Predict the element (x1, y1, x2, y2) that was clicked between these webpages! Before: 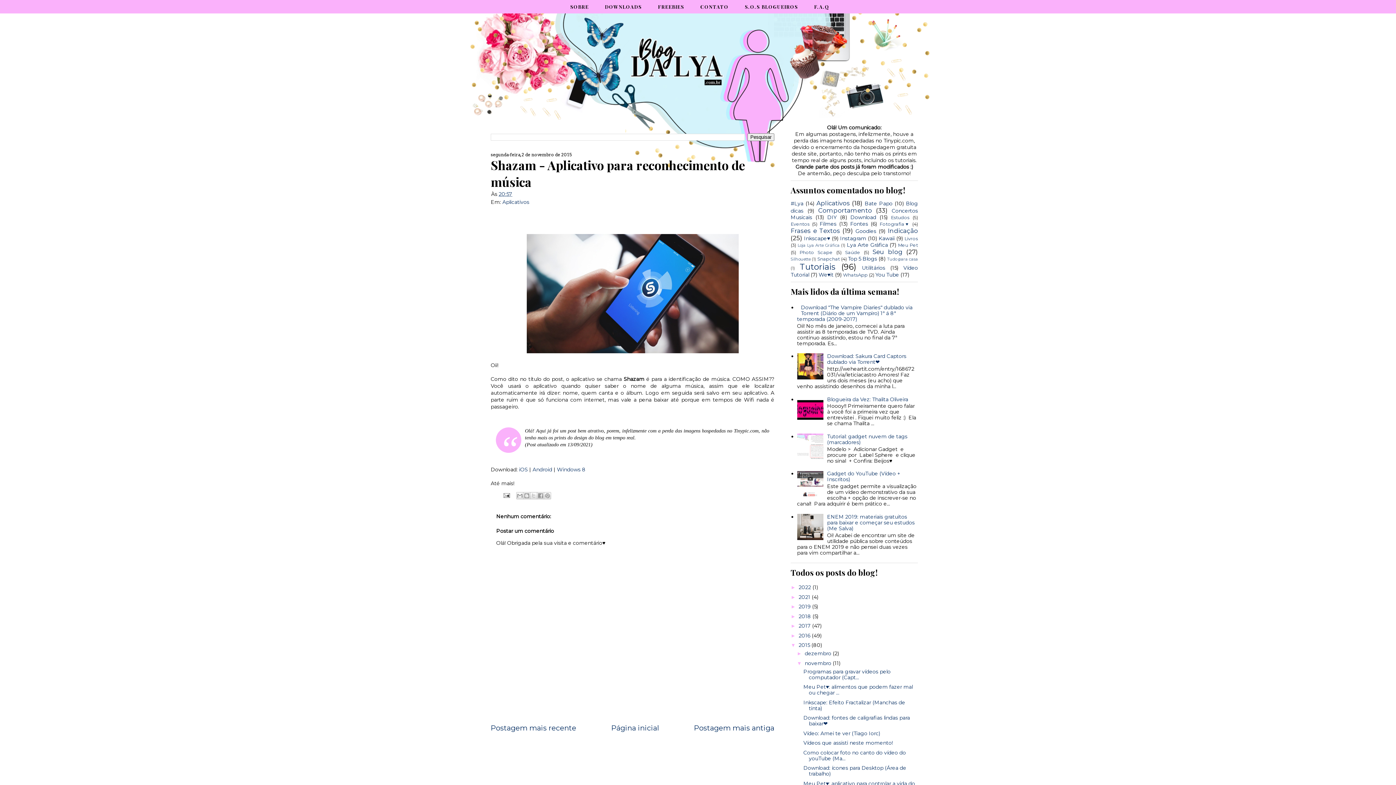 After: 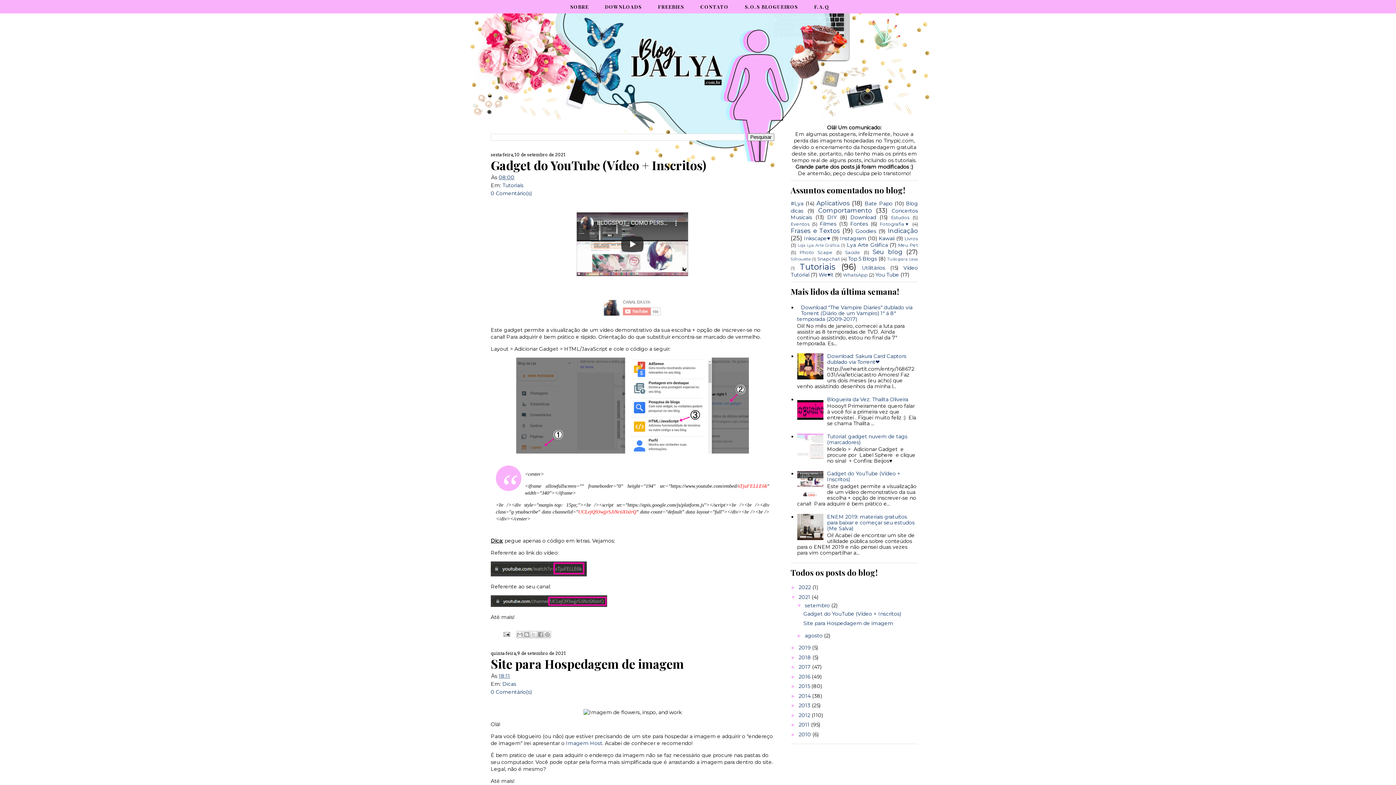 Action: label: 2021  bbox: (798, 594, 812, 600)